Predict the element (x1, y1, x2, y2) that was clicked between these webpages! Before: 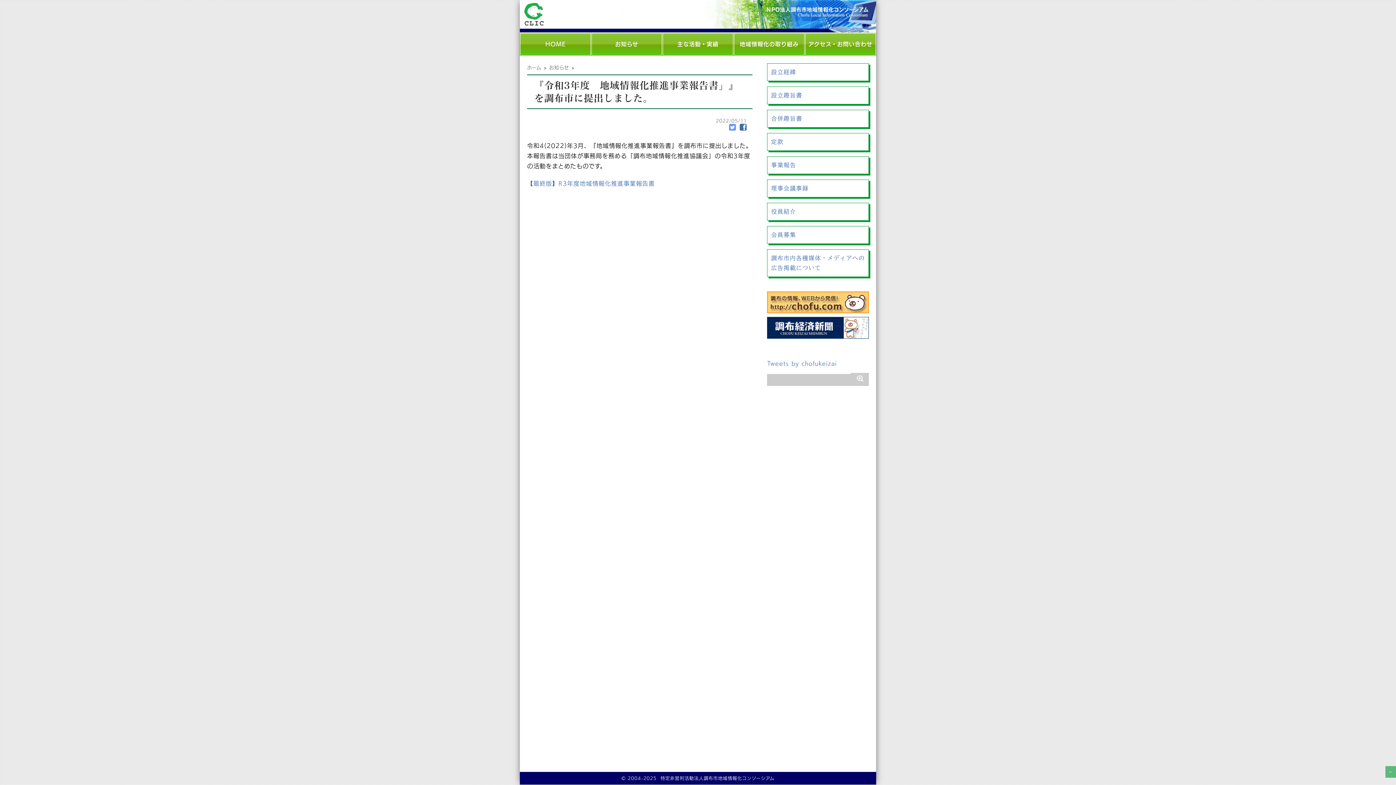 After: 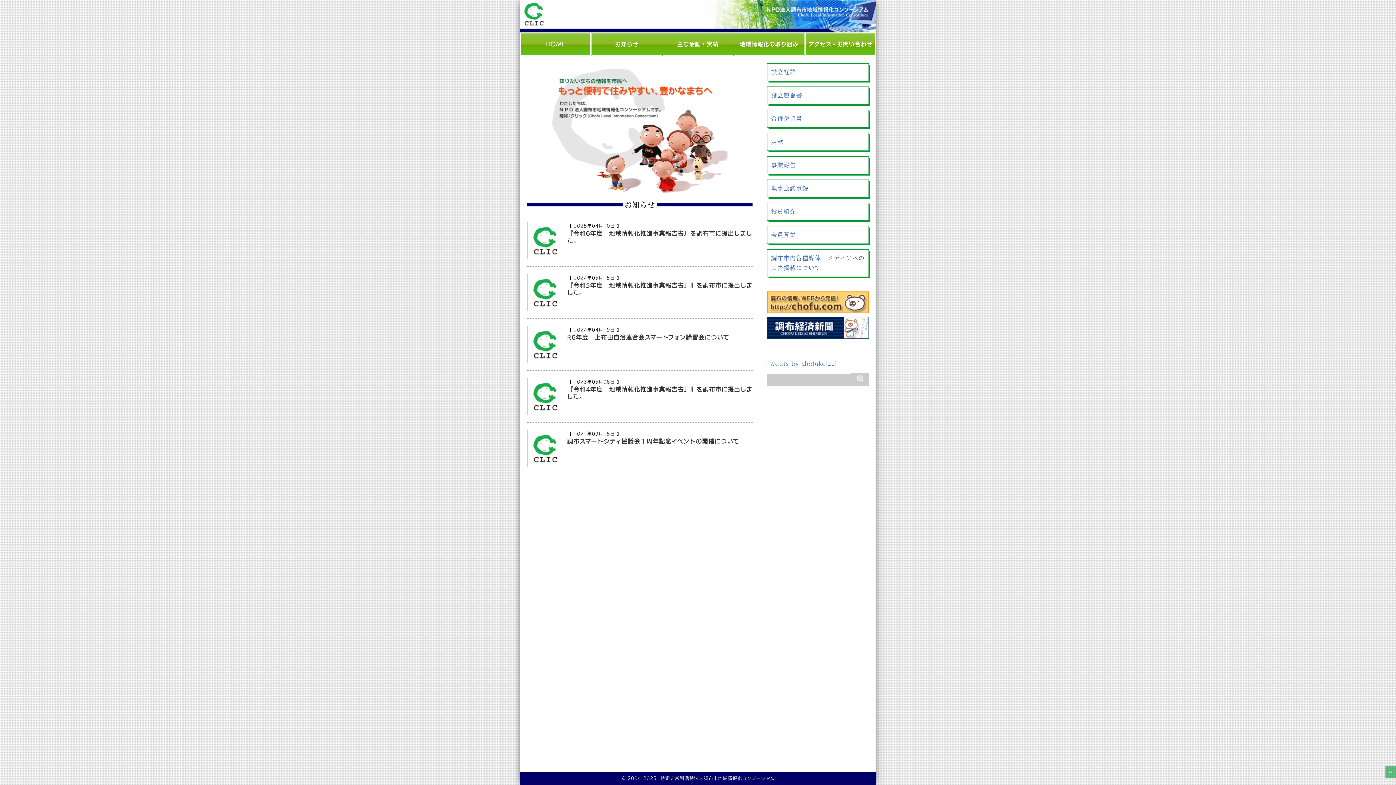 Action: bbox: (523, 0, 546, 29)